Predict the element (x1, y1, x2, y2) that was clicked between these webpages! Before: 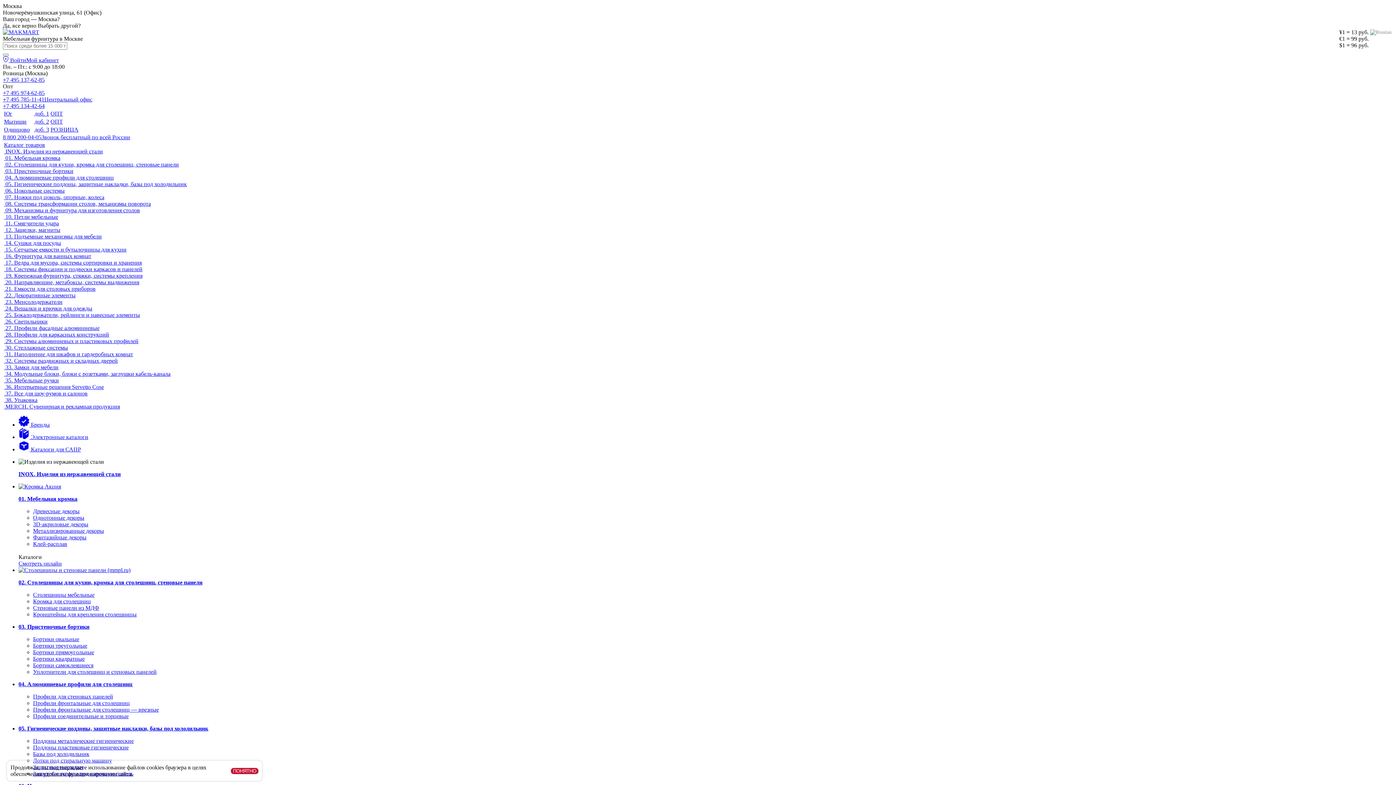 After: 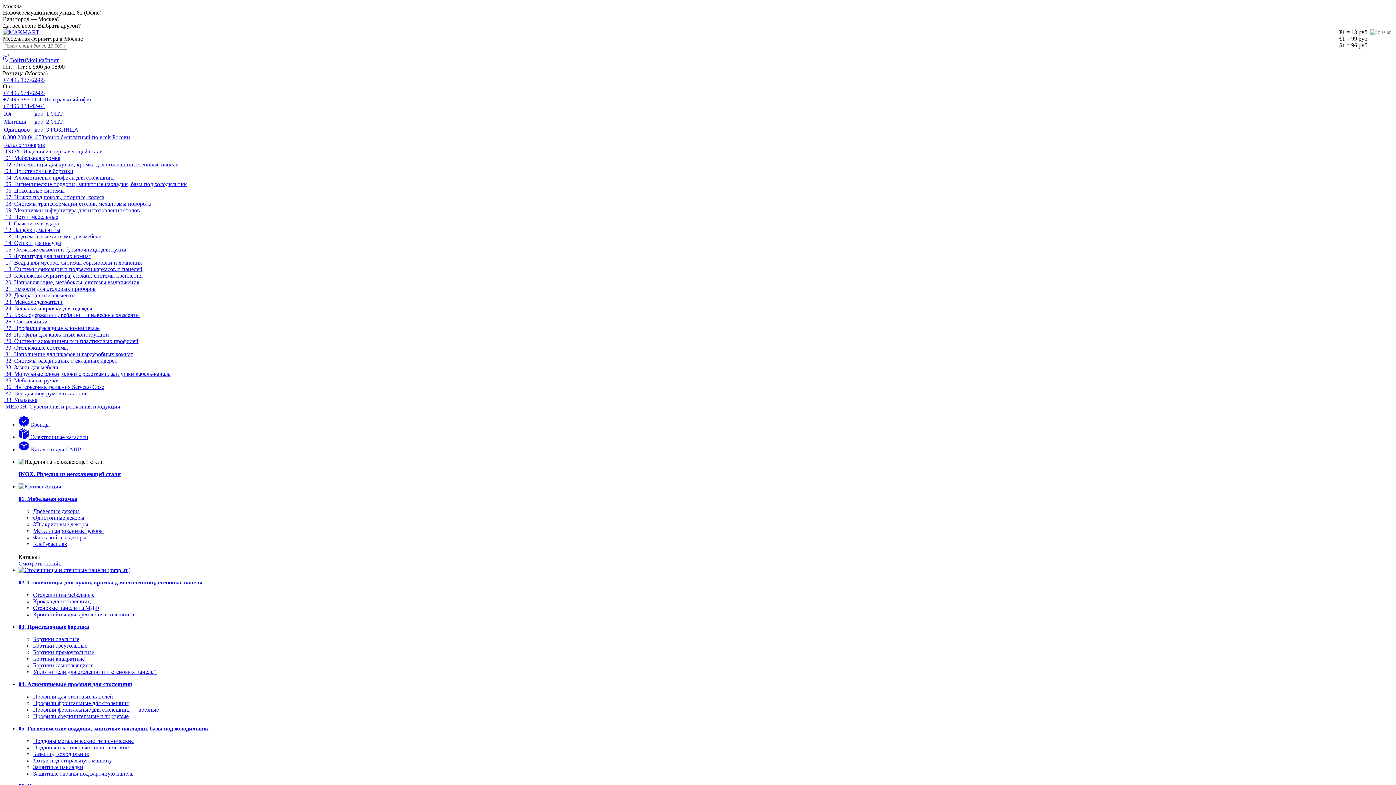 Action: bbox: (230, 768, 258, 774) label: ПОНЯТНО